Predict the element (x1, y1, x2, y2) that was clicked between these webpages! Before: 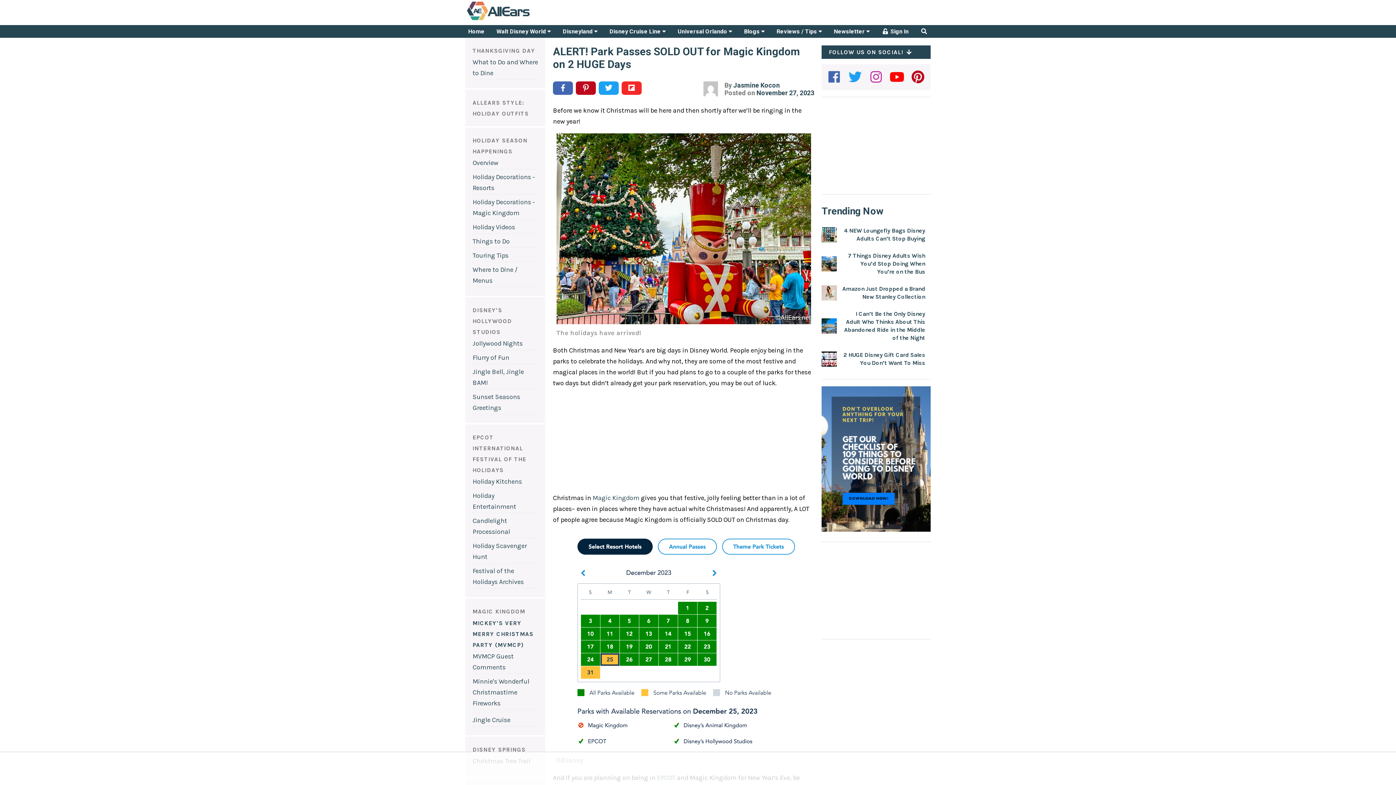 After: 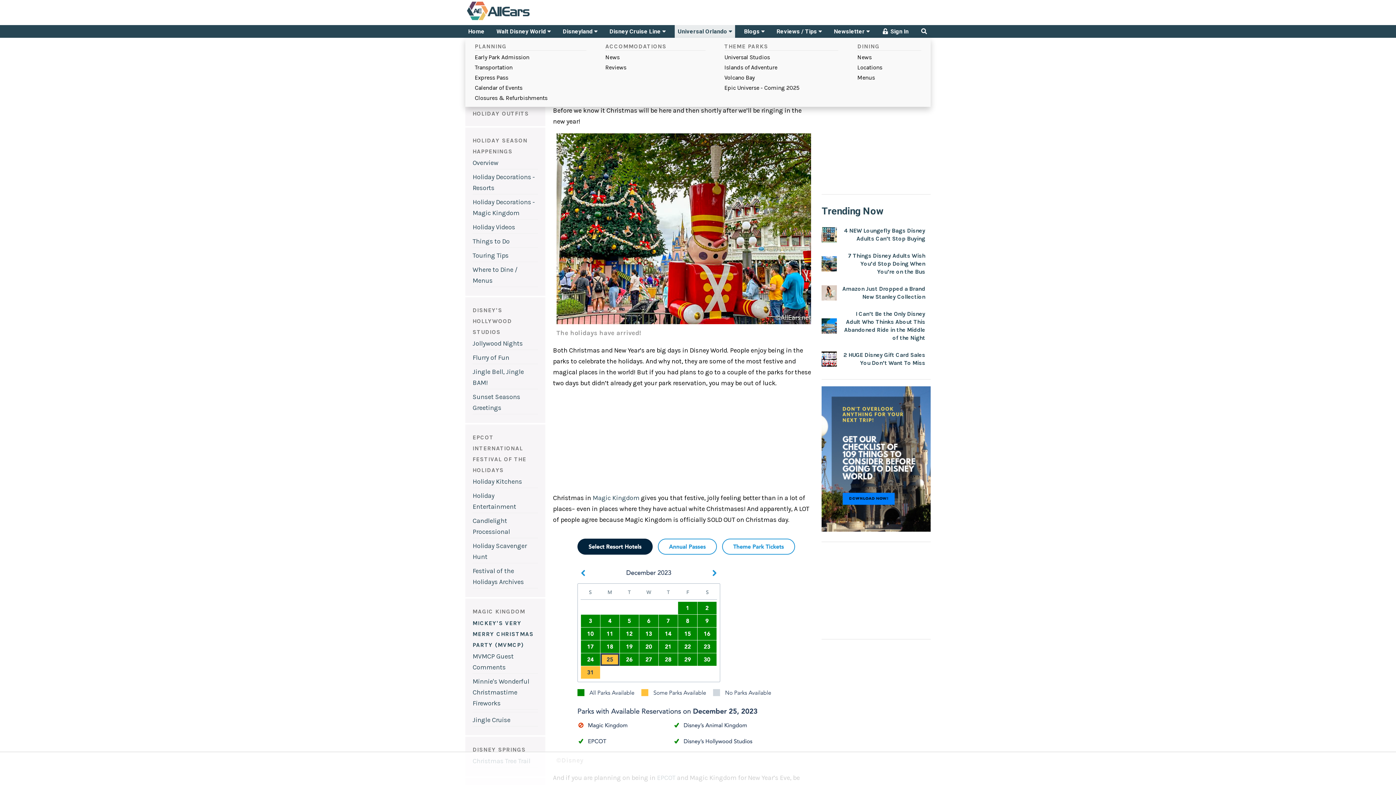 Action: bbox: (674, 25, 735, 37) label: Universal Orlando 